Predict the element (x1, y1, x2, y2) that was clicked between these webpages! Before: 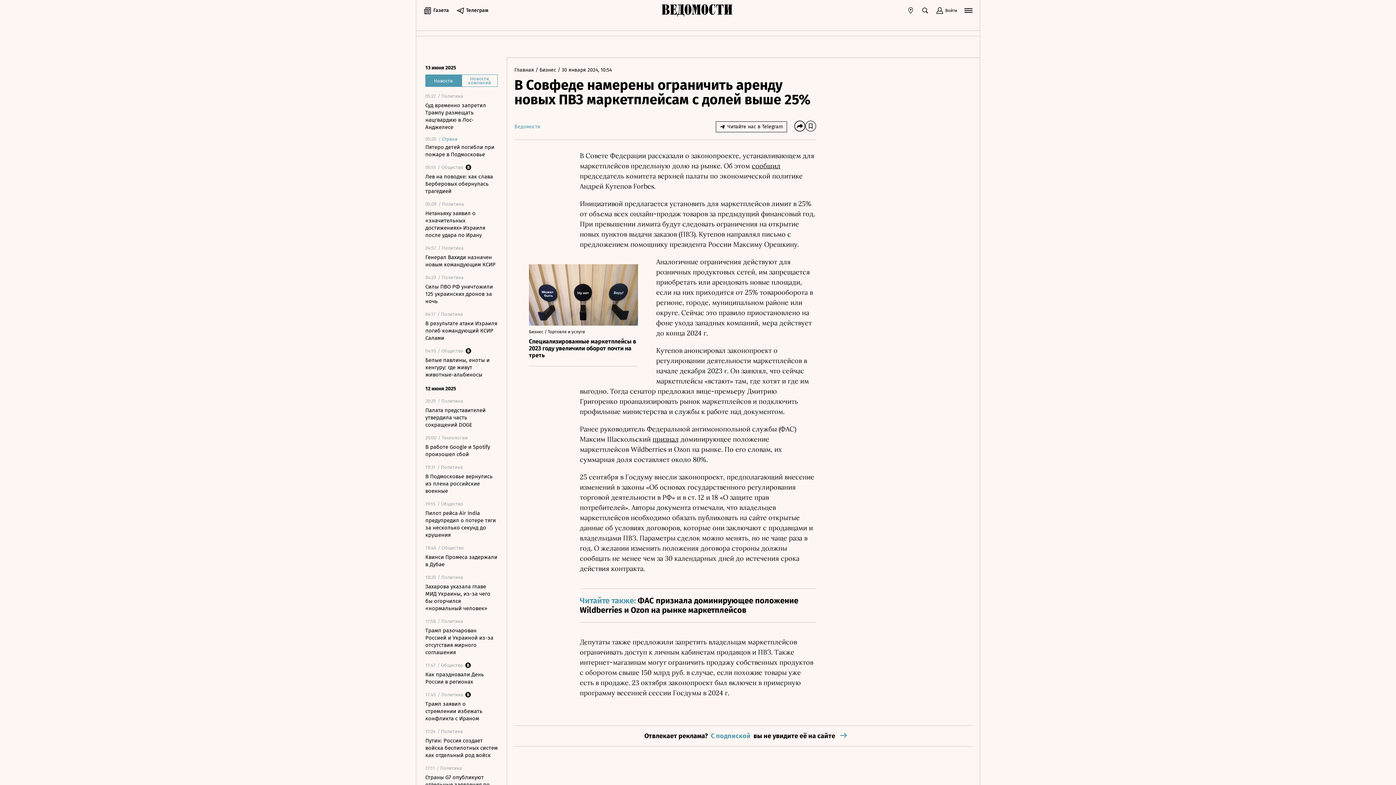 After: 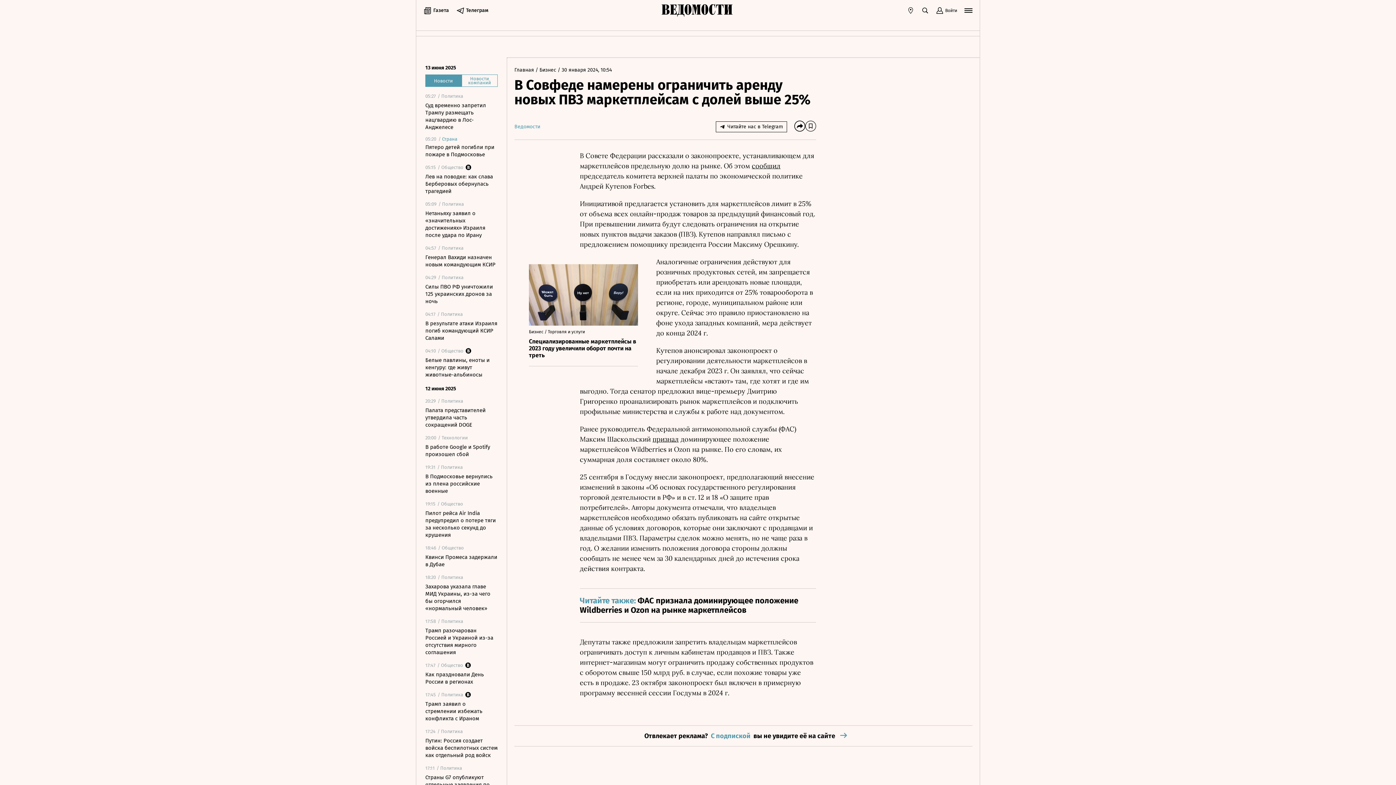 Action: label: Ozon bbox: (674, 445, 690, 453)